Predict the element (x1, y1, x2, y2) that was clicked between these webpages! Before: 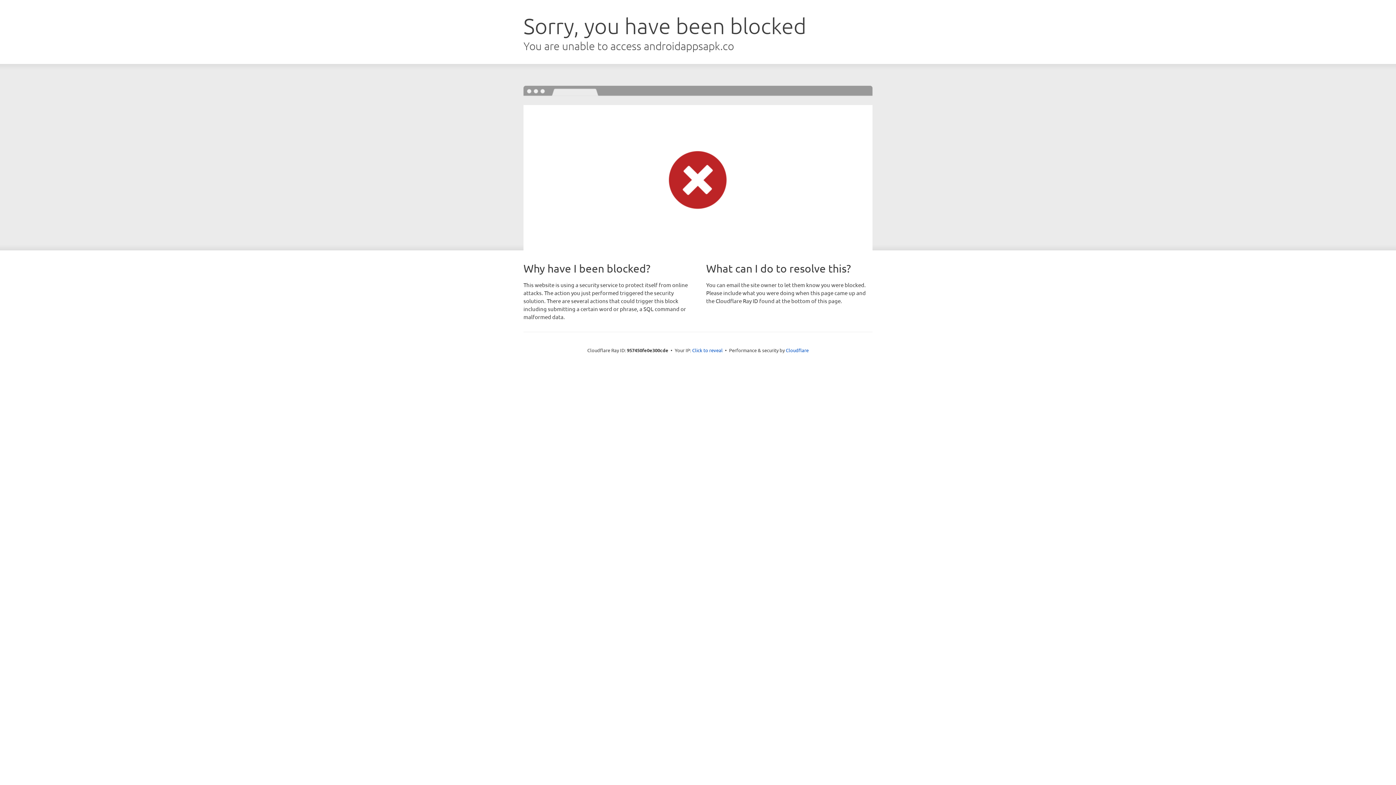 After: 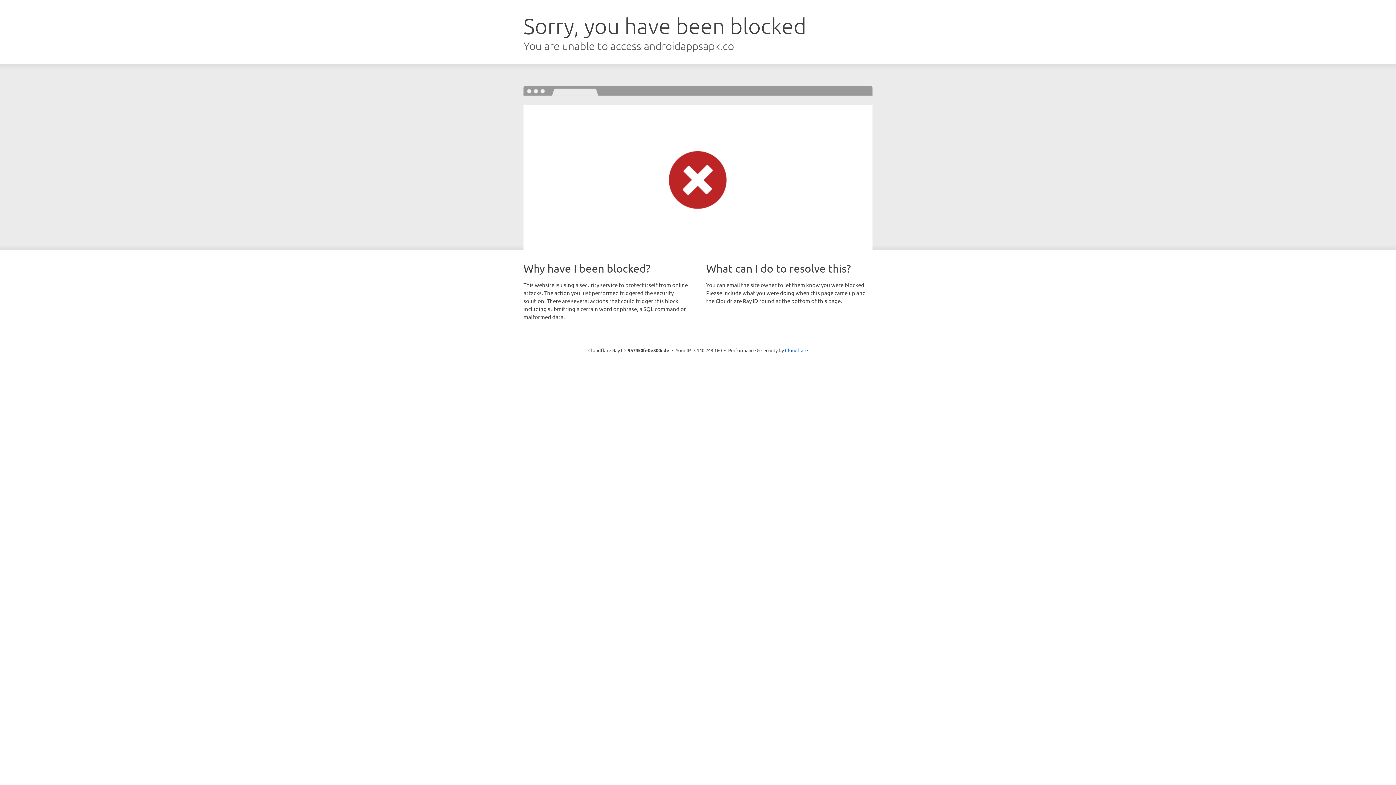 Action: label: Click to reveal bbox: (692, 346, 722, 353)